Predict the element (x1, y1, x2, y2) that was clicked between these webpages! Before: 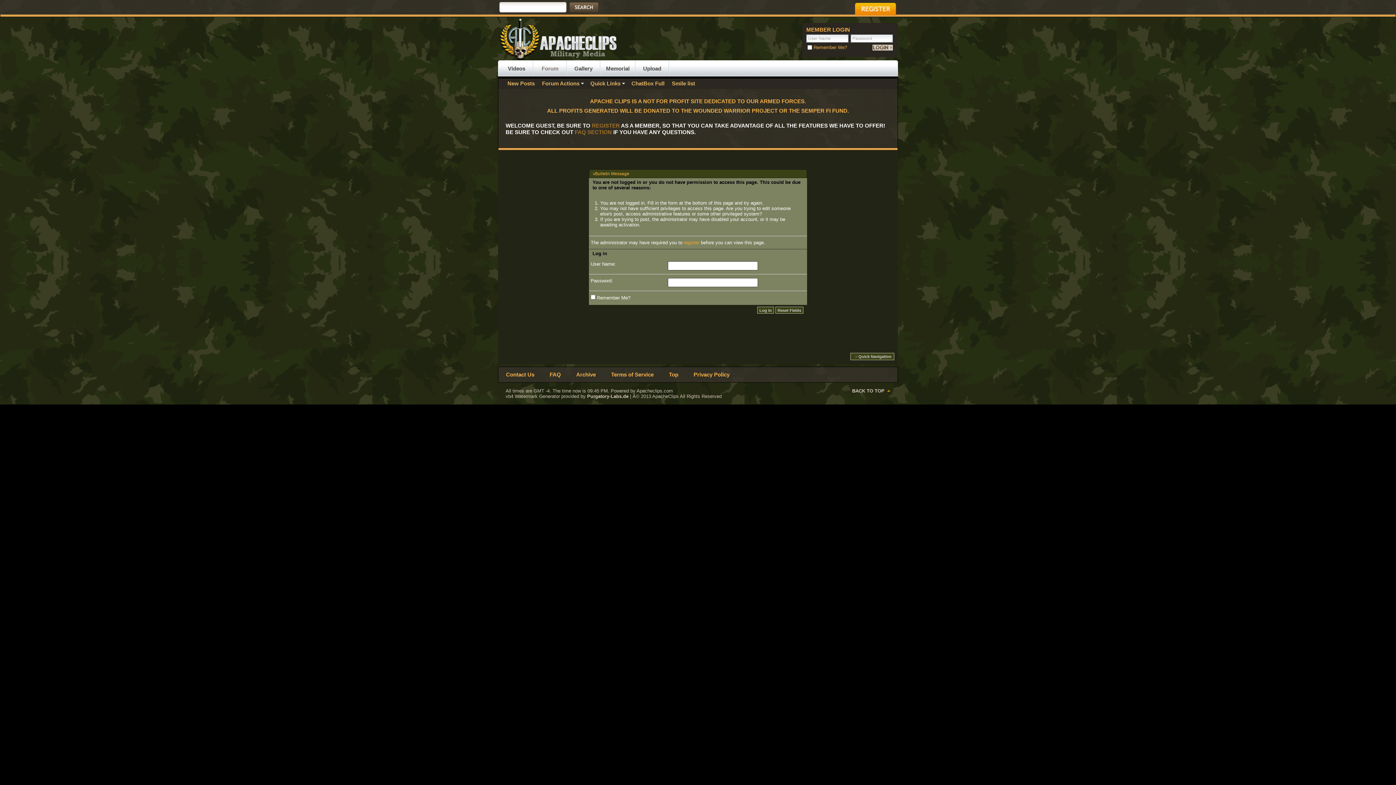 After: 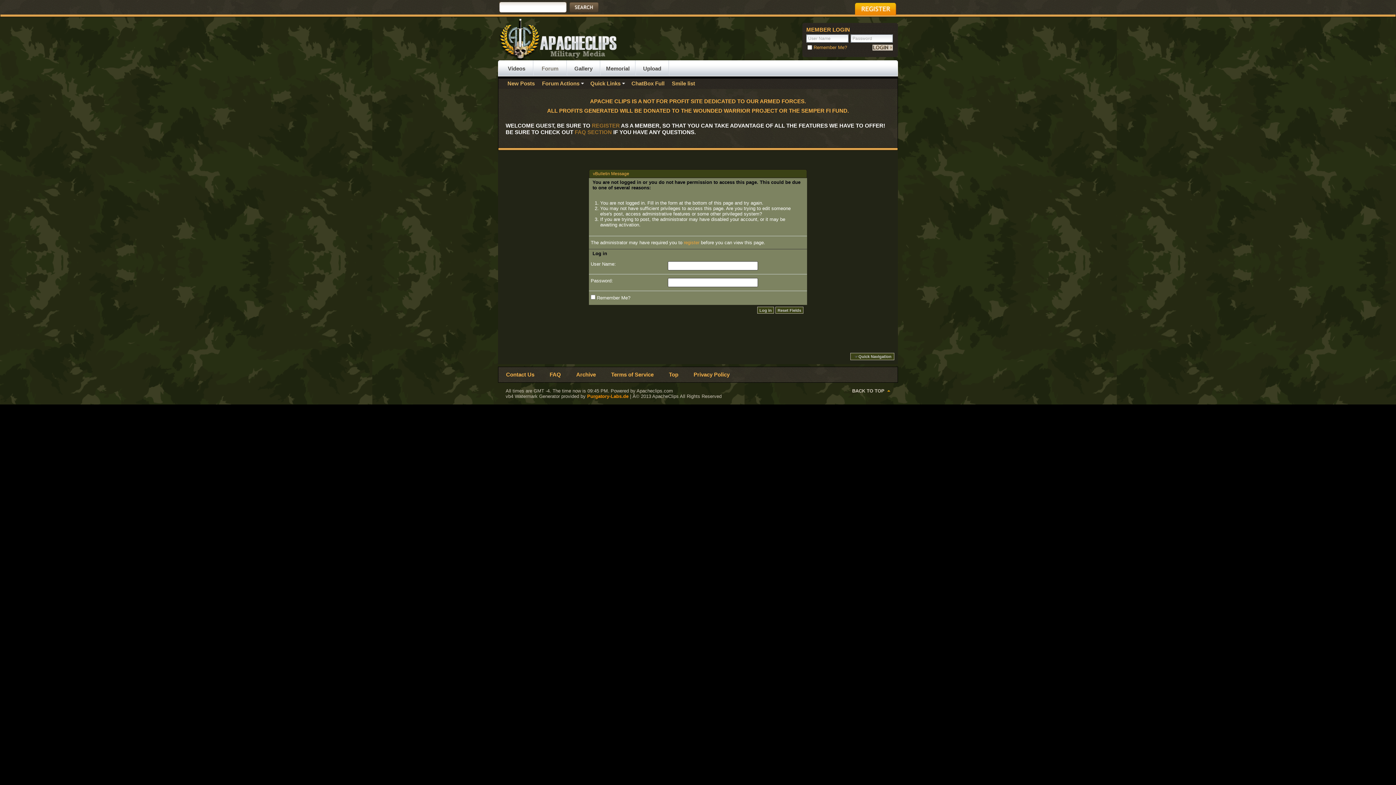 Action: bbox: (587, 393, 628, 399) label: Purgatory-Labs.de